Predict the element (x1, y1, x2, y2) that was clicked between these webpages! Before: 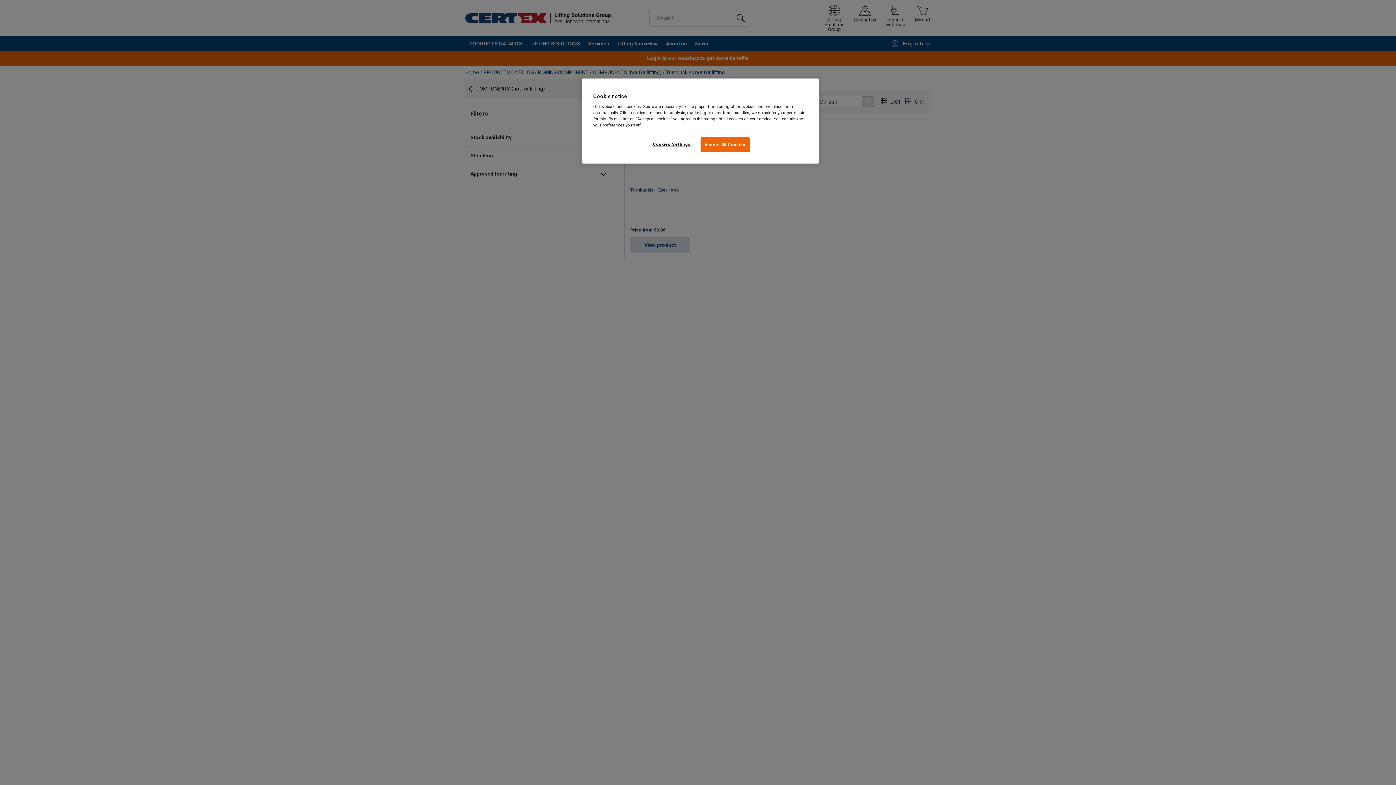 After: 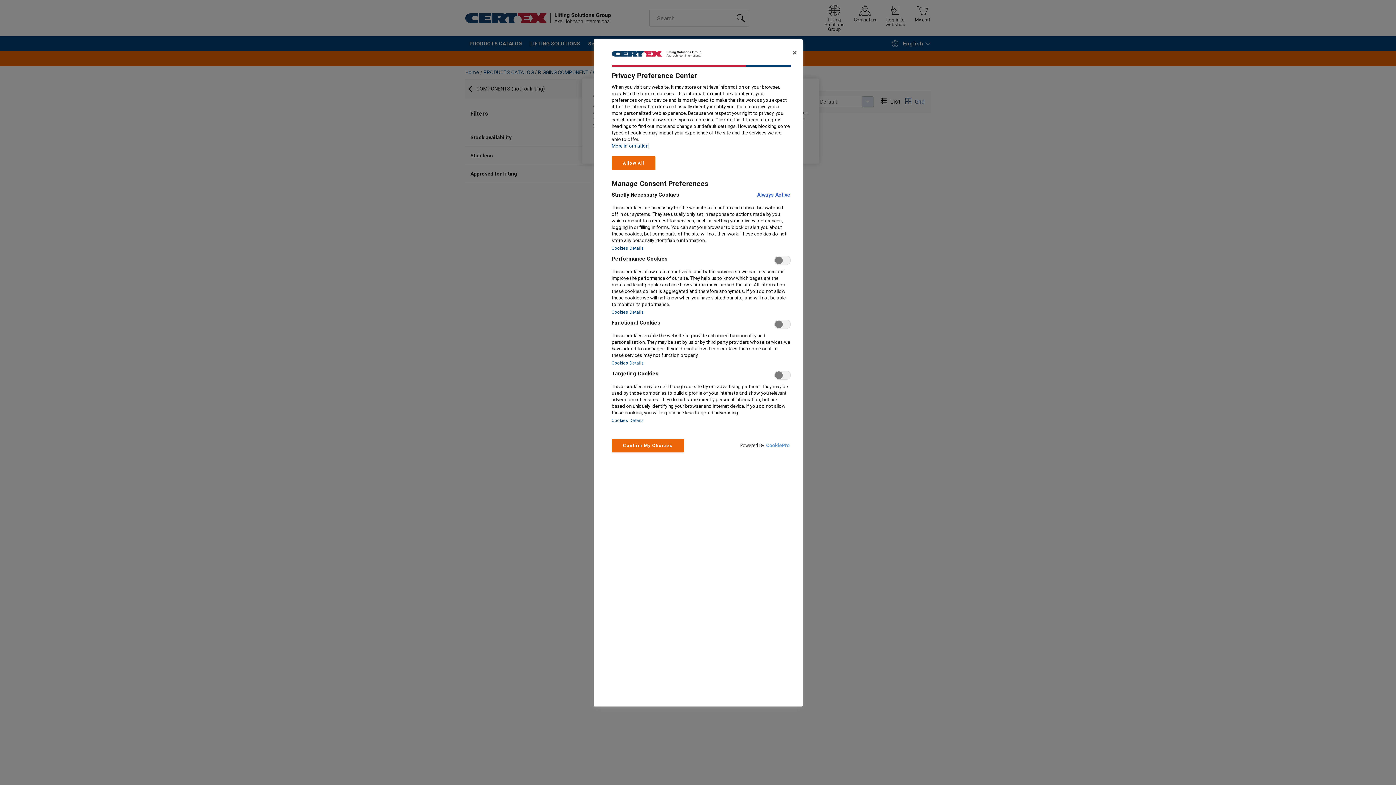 Action: bbox: (647, 137, 696, 151) label: Cookies Settings